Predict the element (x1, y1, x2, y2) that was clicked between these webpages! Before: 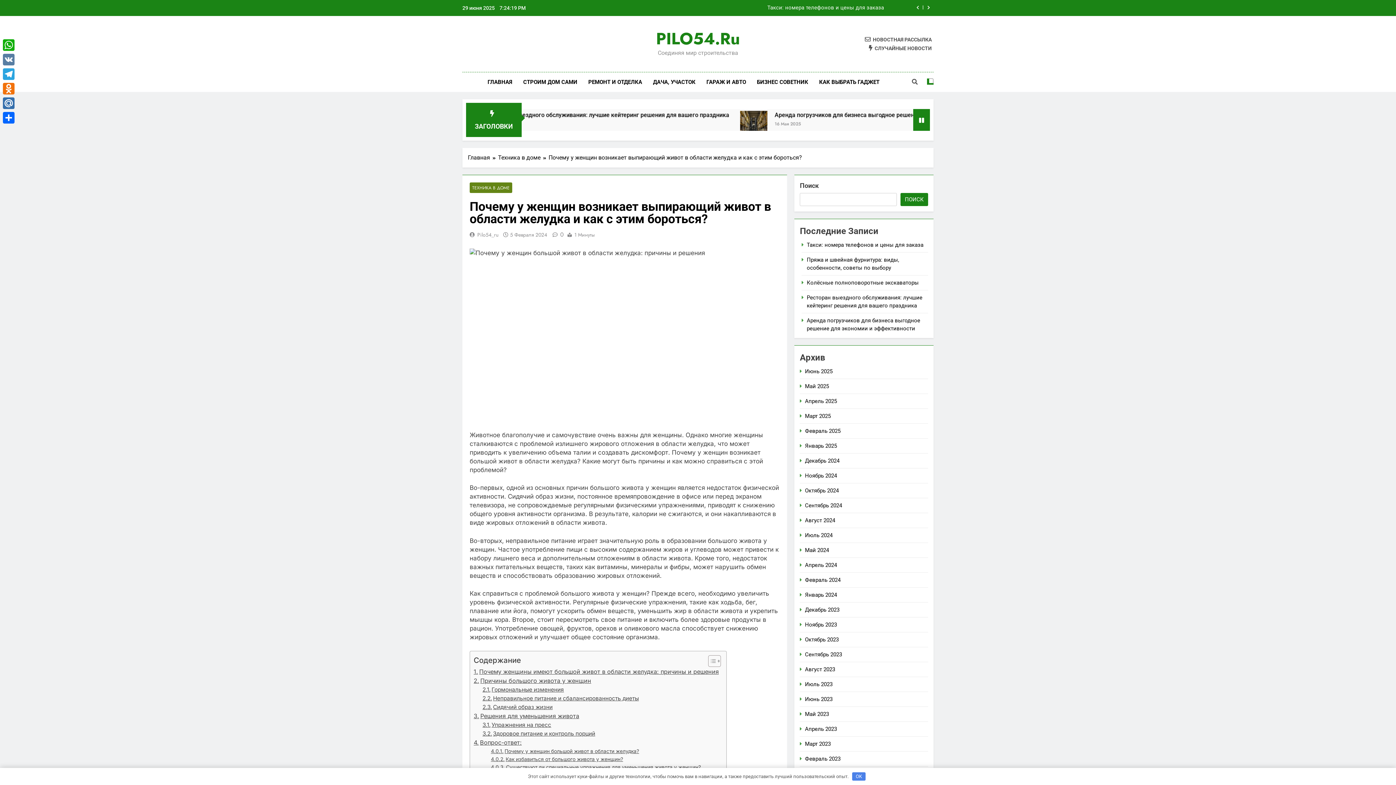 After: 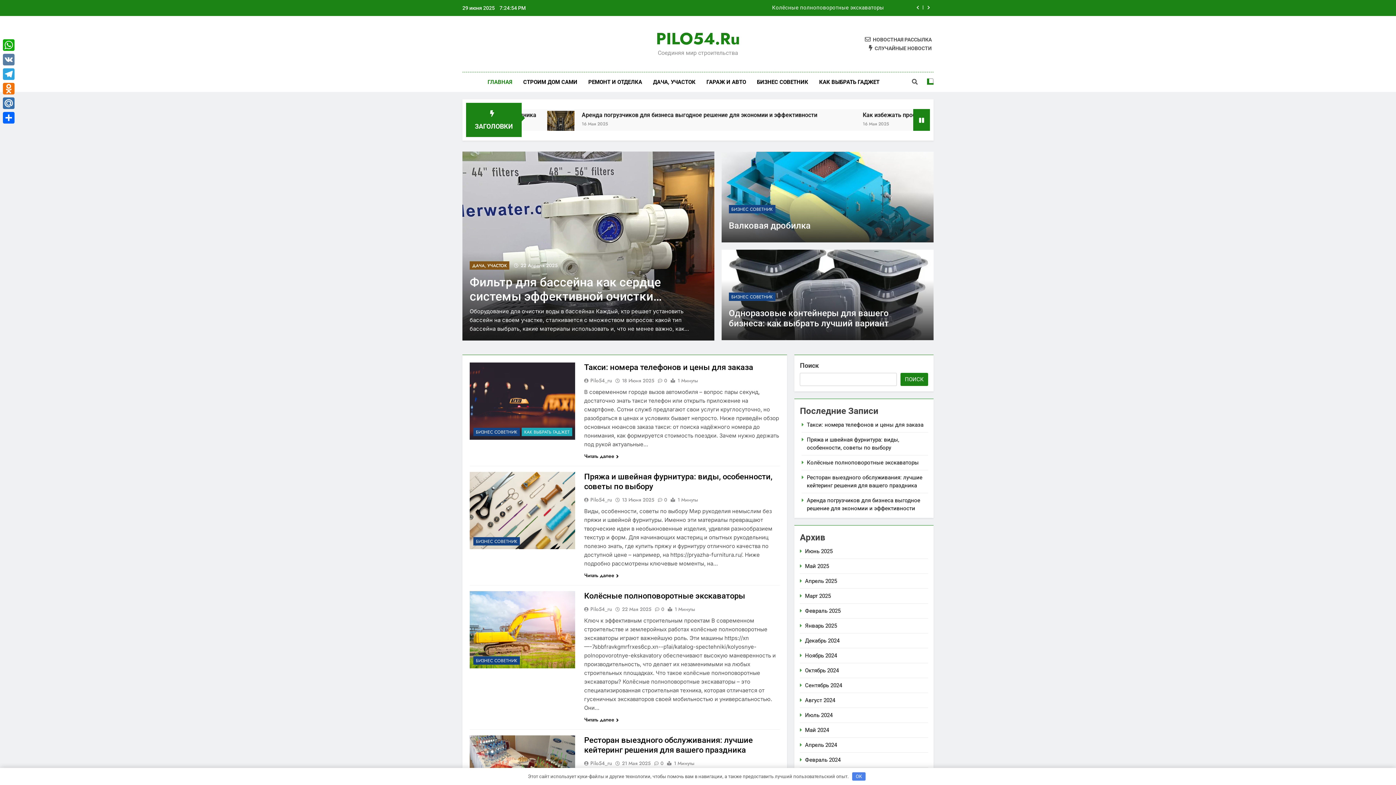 Action: label: Март 2025 bbox: (805, 413, 830, 419)